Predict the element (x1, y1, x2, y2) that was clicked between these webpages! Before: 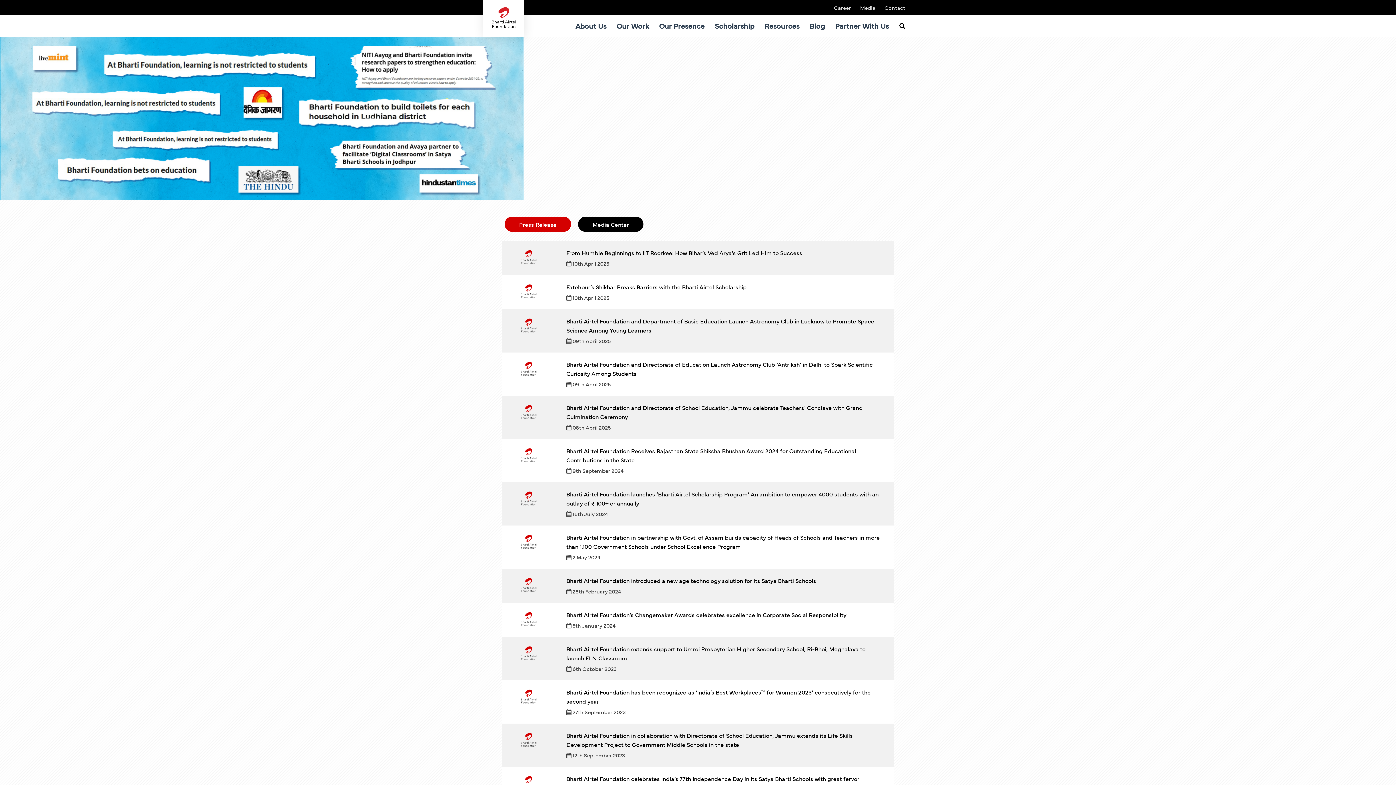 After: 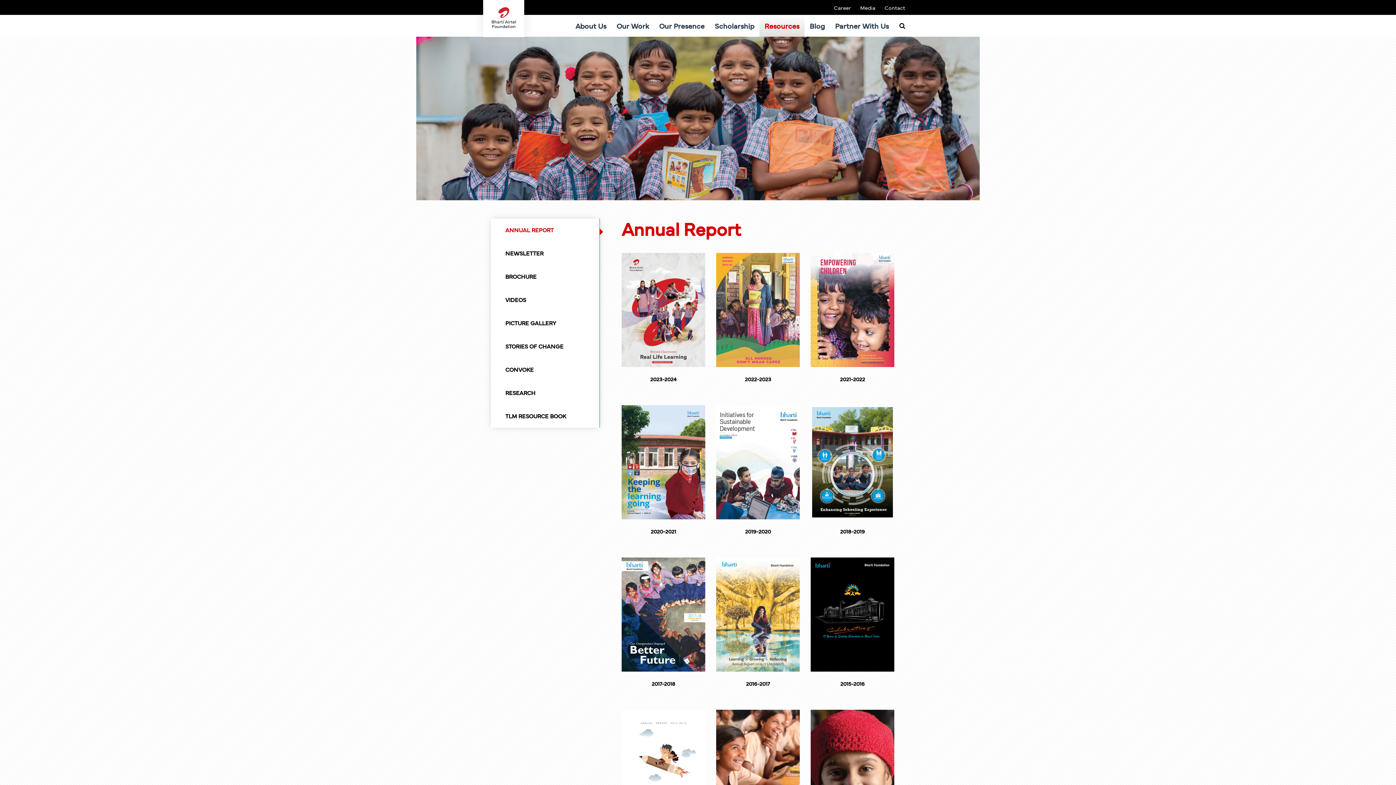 Action: label: Resources bbox: (759, 14, 804, 36)